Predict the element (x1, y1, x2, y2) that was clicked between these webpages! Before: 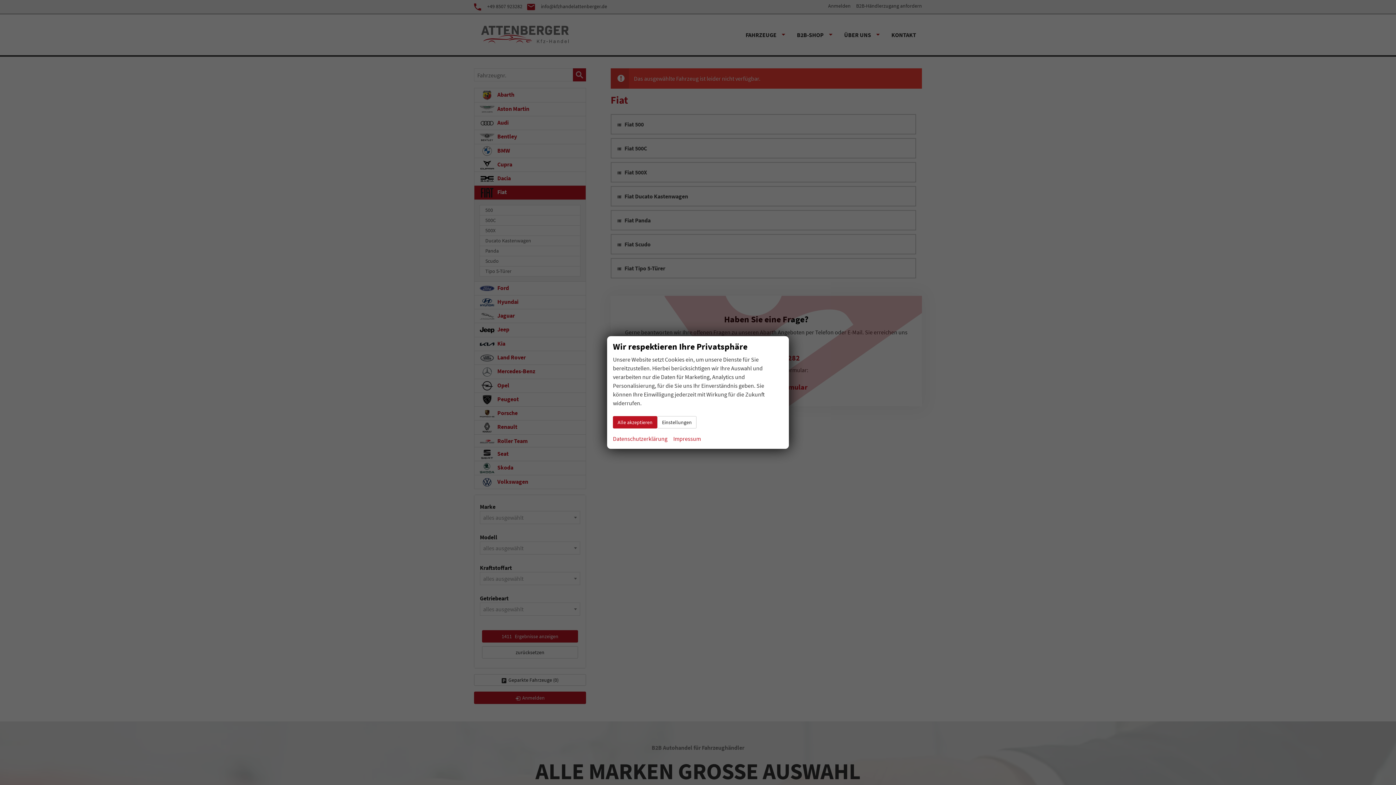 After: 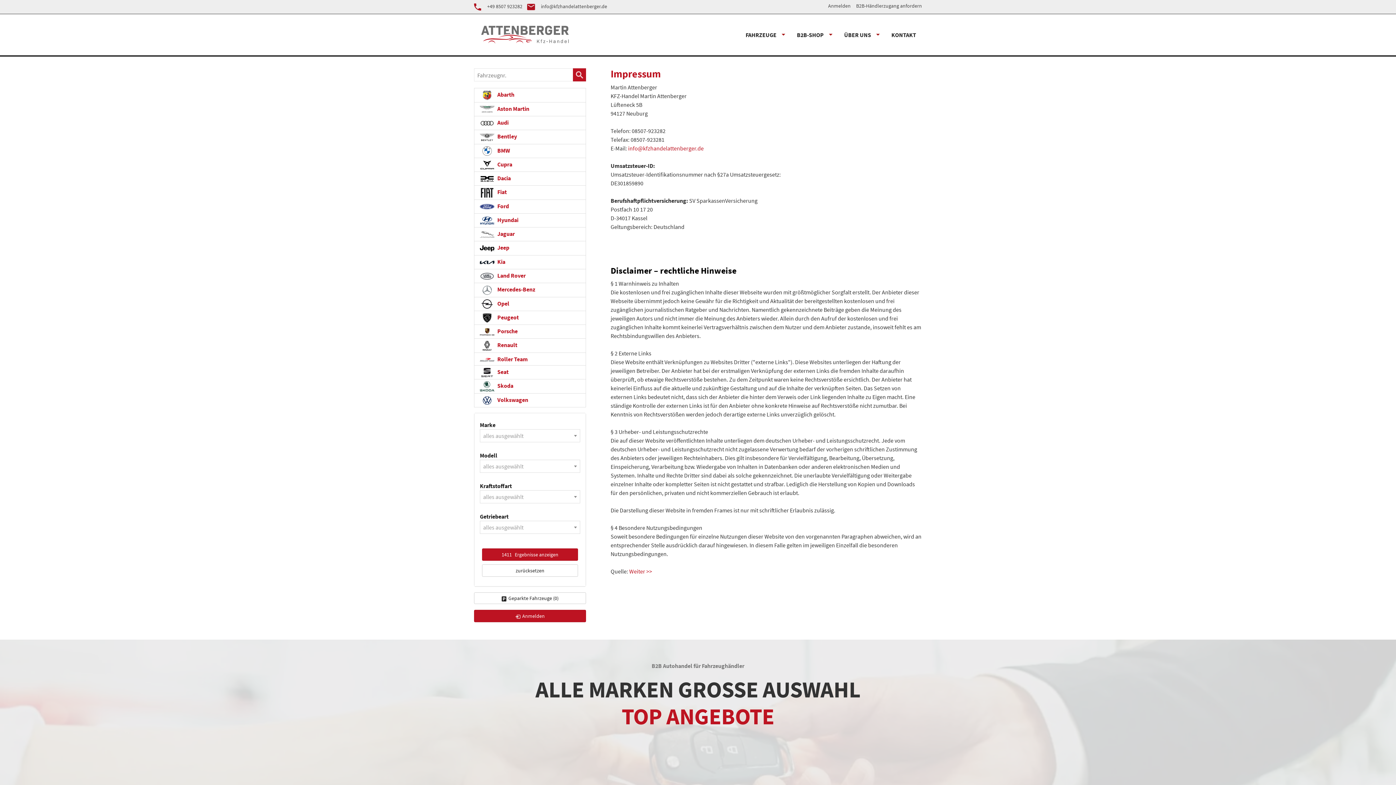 Action: label: Impressum bbox: (673, 434, 701, 443)